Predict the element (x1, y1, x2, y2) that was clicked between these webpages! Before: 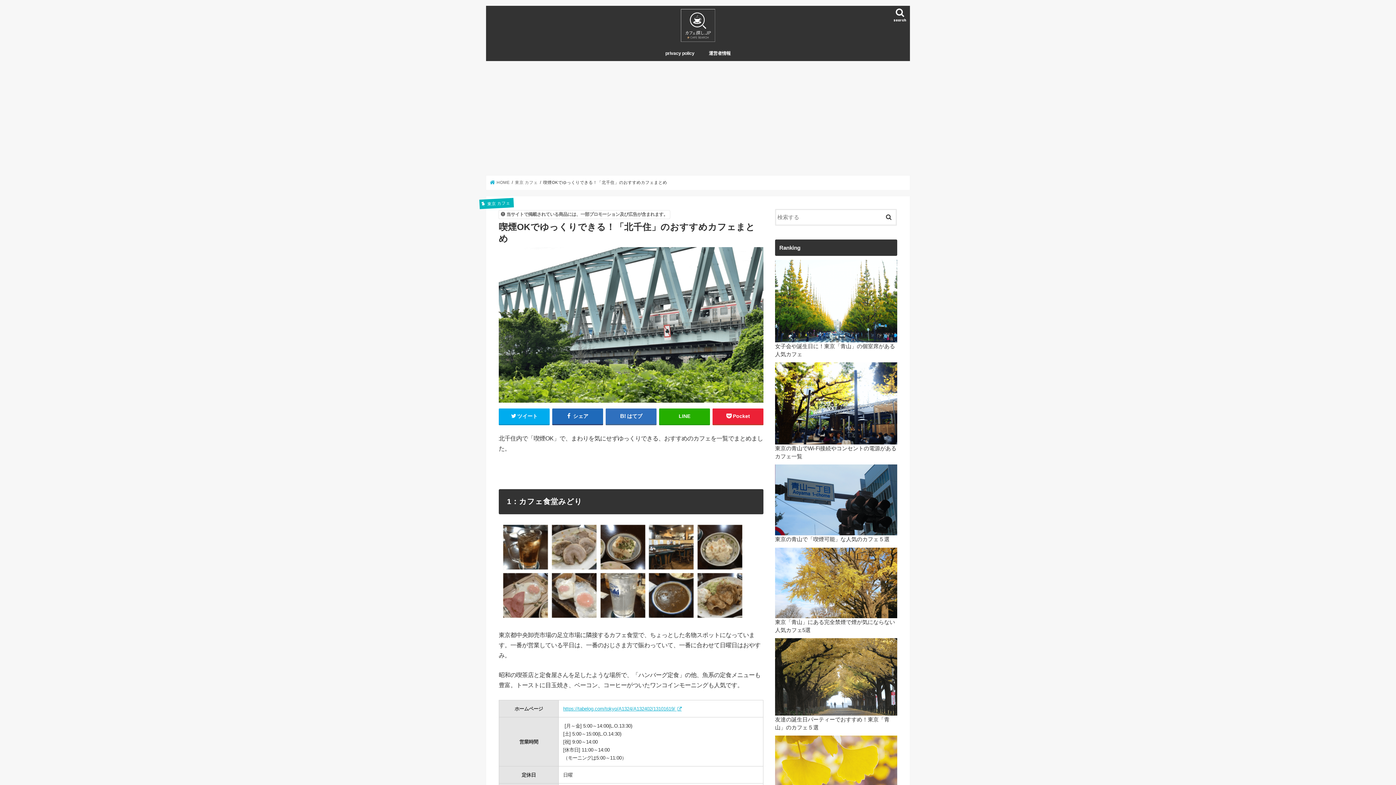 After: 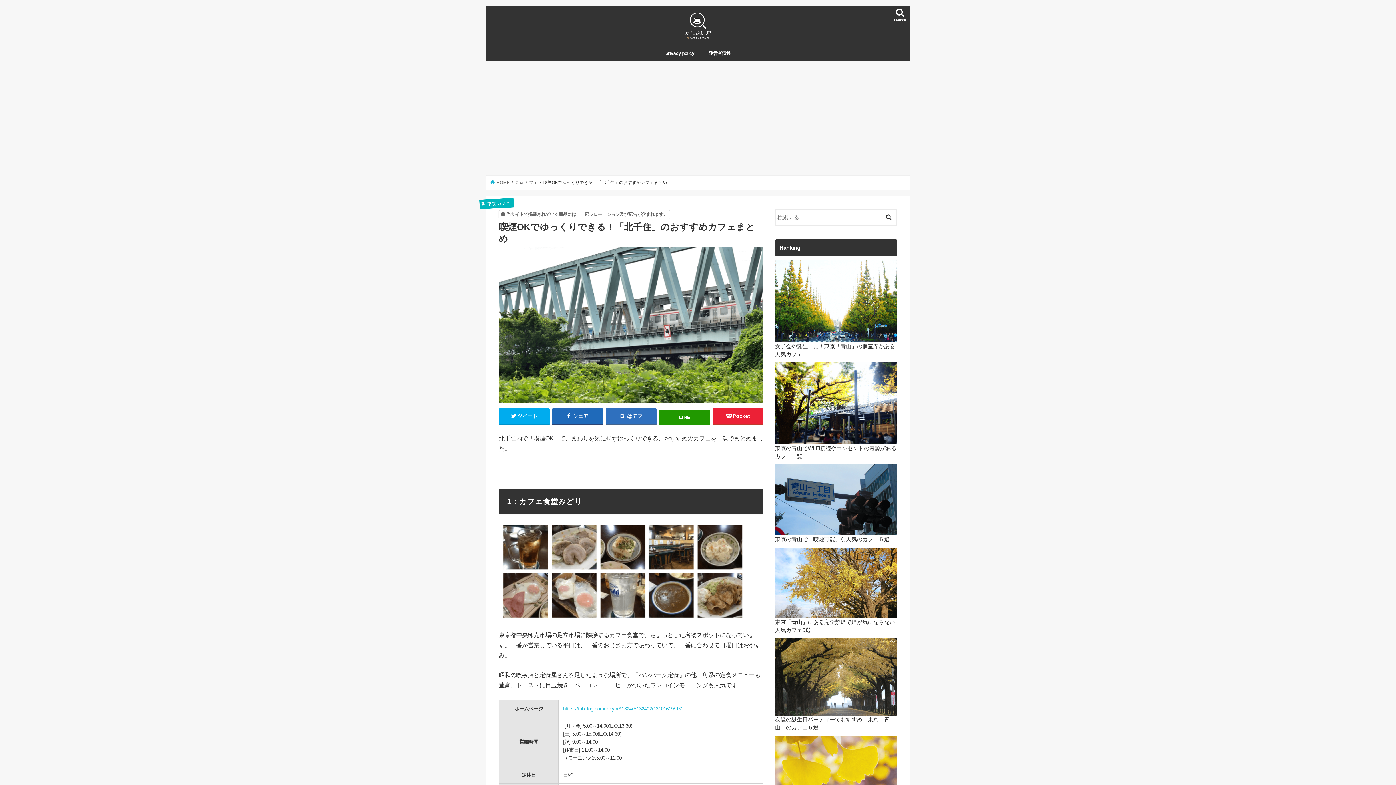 Action: bbox: (659, 408, 710, 424) label: LINE